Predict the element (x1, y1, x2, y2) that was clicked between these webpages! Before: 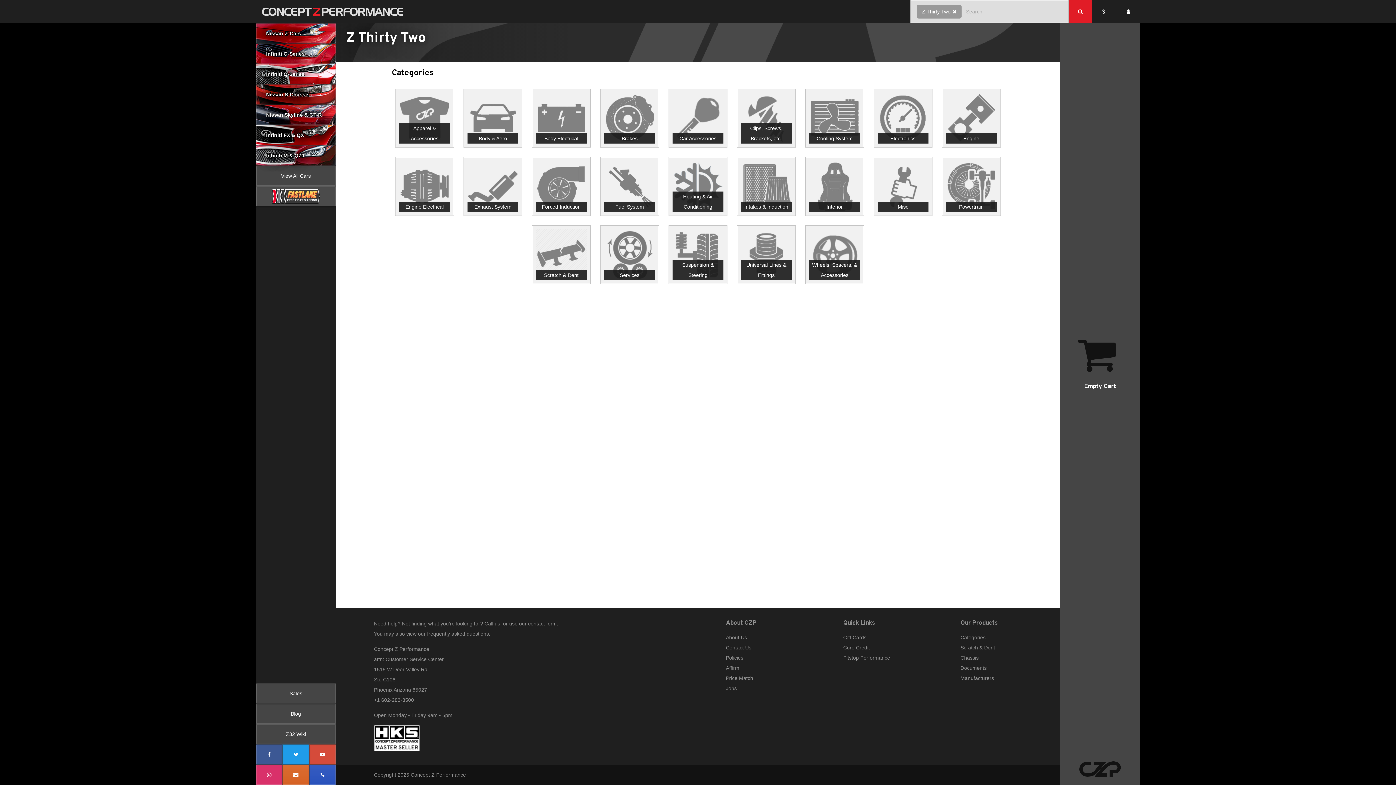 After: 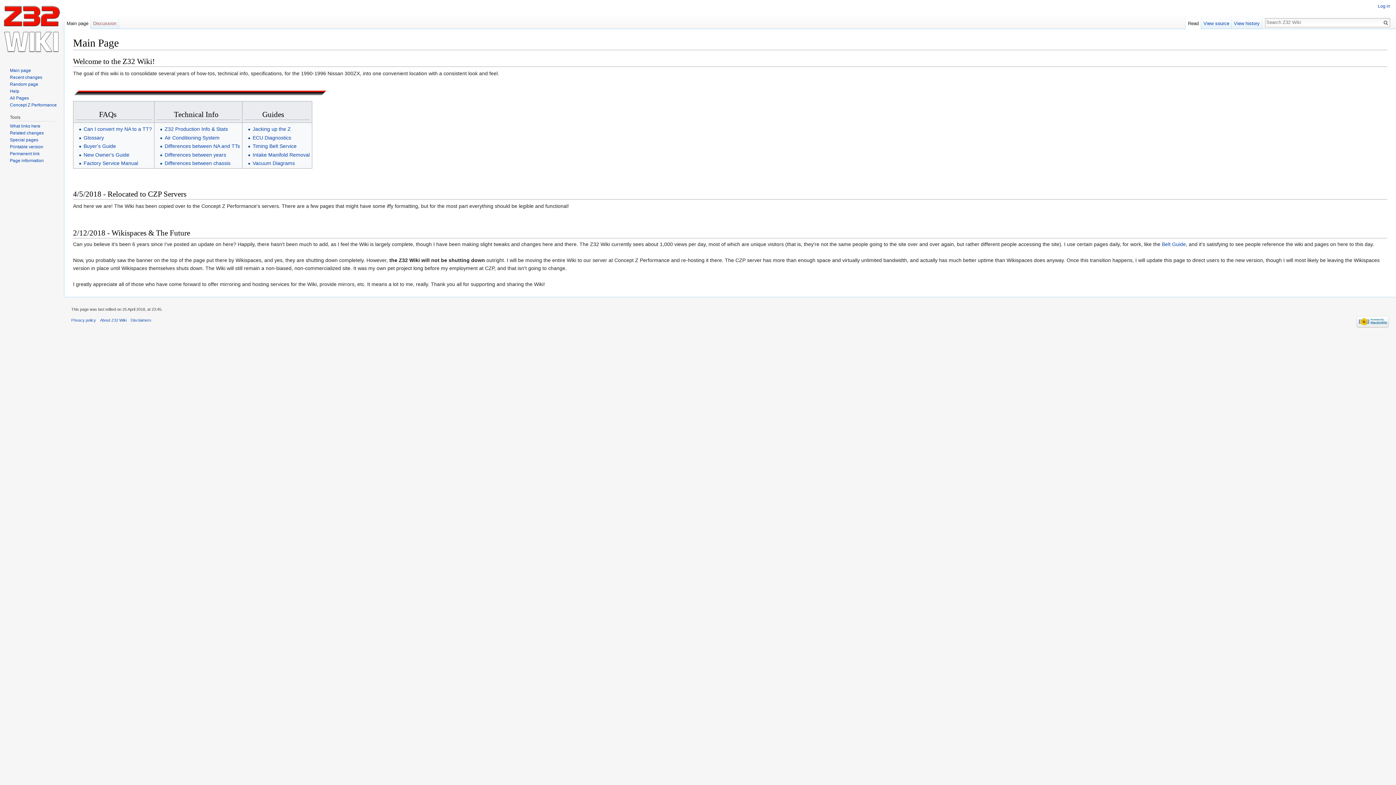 Action: label: Z32 Wiki bbox: (256, 724, 336, 744)